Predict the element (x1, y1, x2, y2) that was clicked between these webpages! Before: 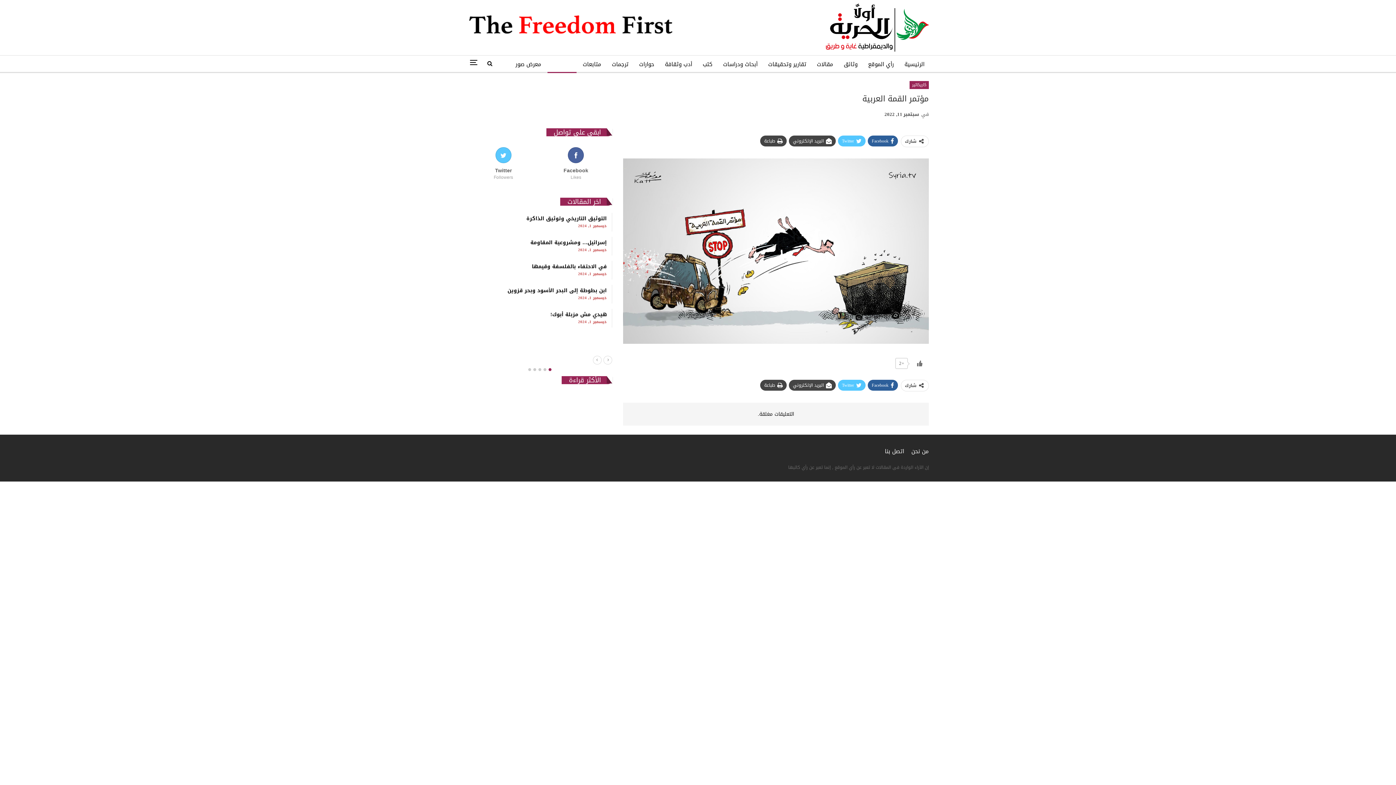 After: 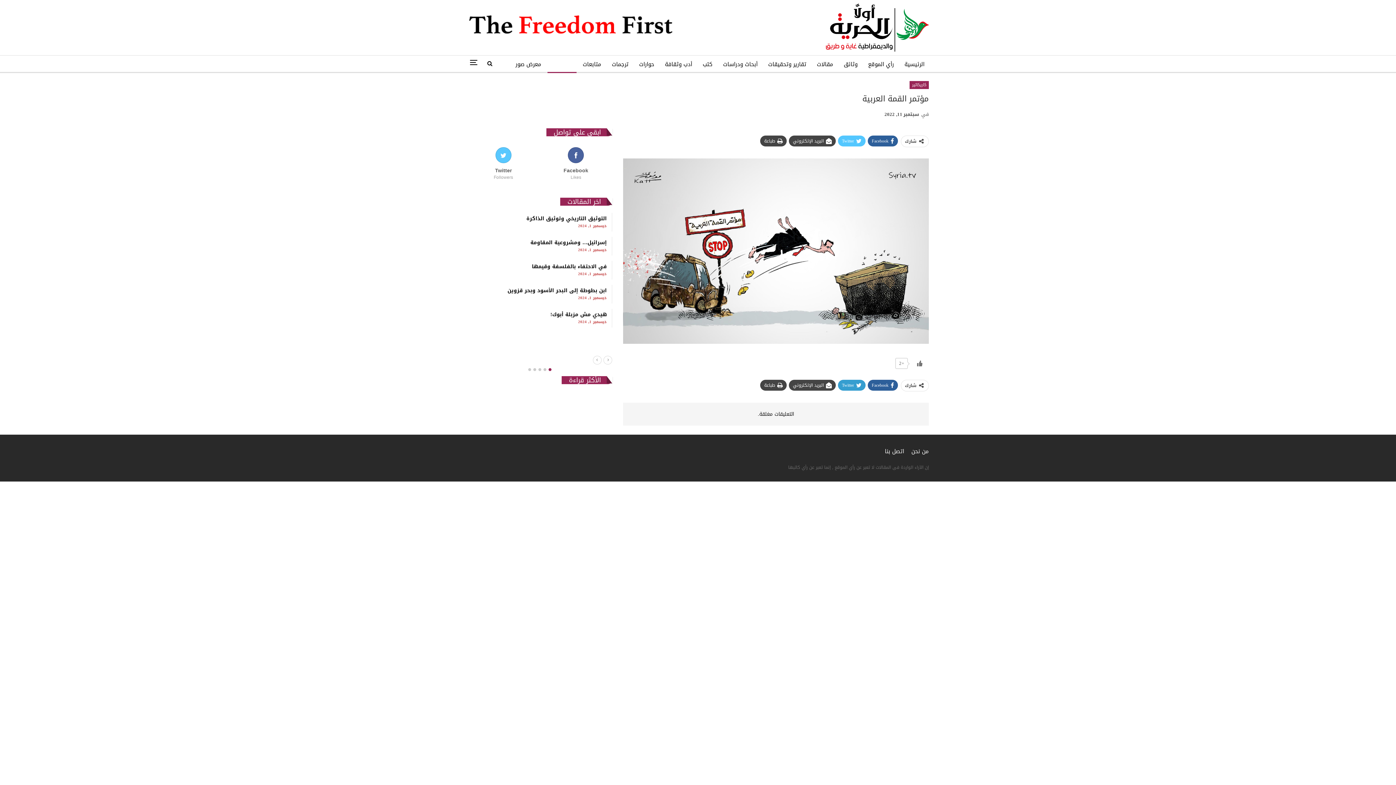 Action: label: Twitter bbox: (838, 380, 865, 391)